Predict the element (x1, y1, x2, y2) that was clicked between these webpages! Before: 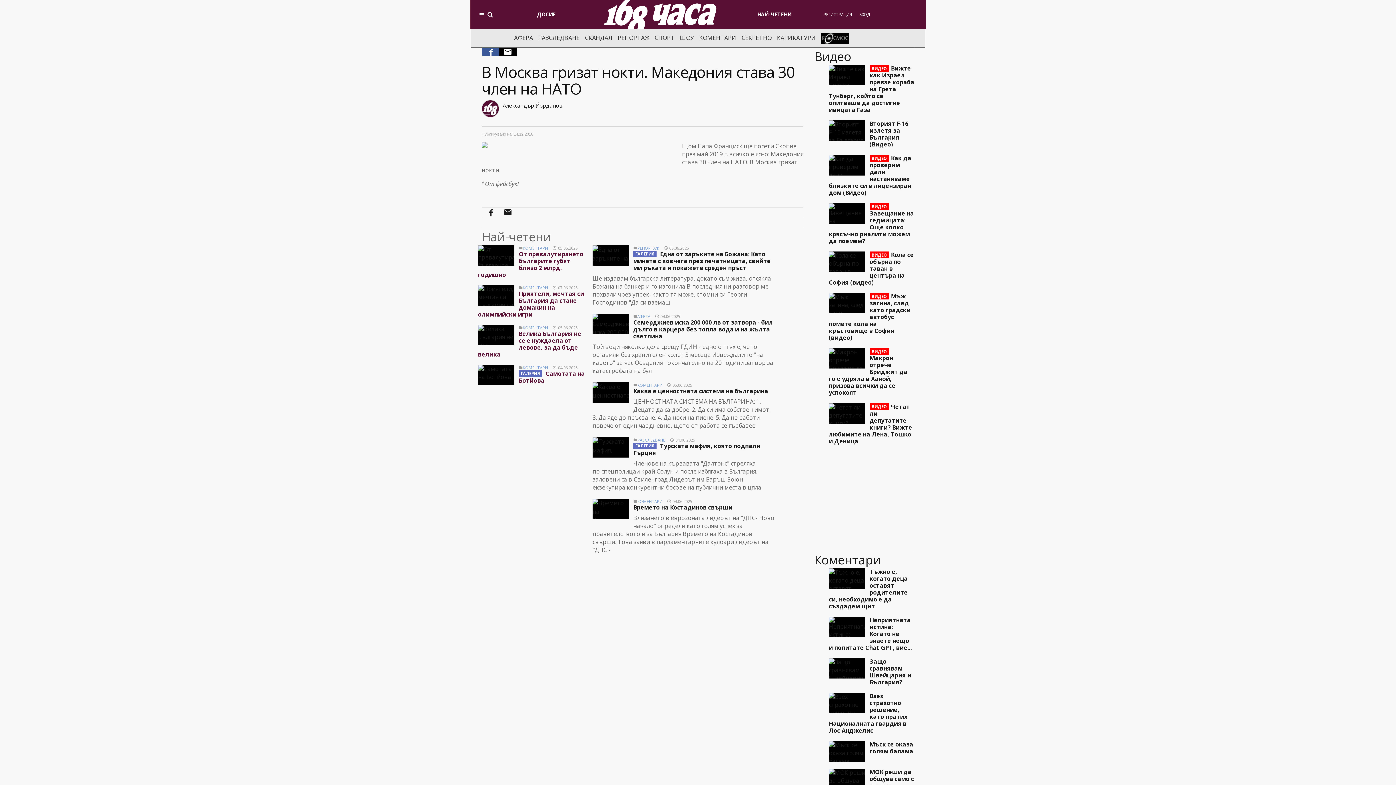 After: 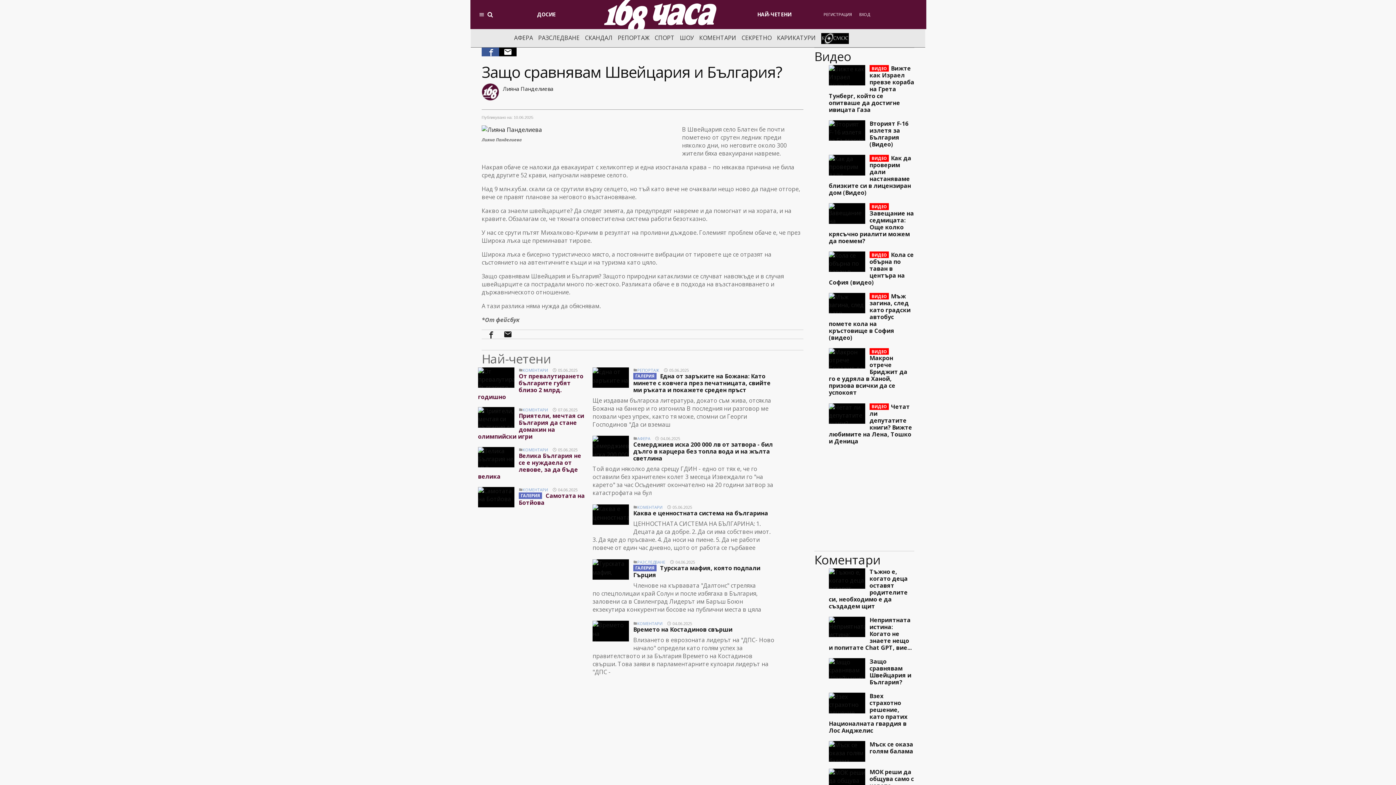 Action: bbox: (869, 657, 911, 686) label: Защо сравнявам Швейцария и България?